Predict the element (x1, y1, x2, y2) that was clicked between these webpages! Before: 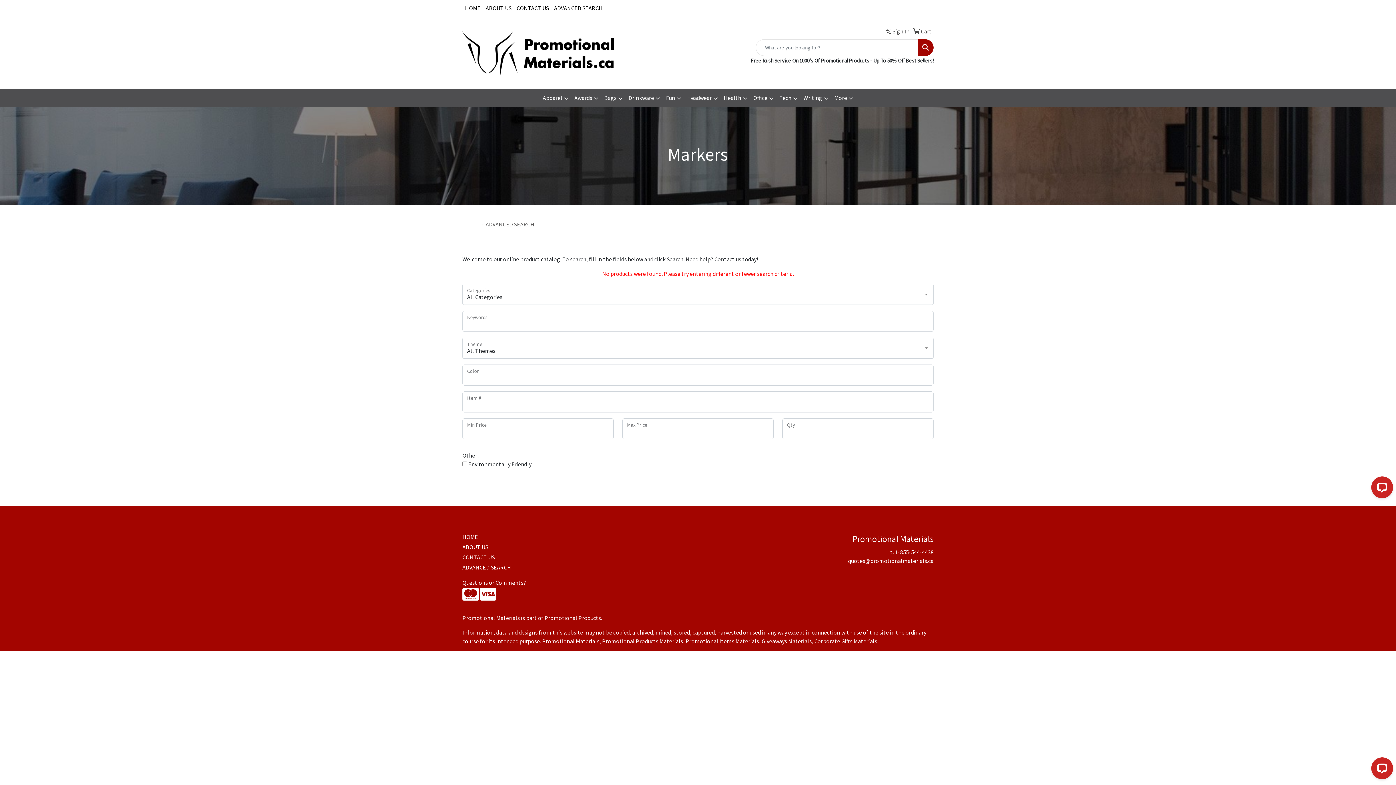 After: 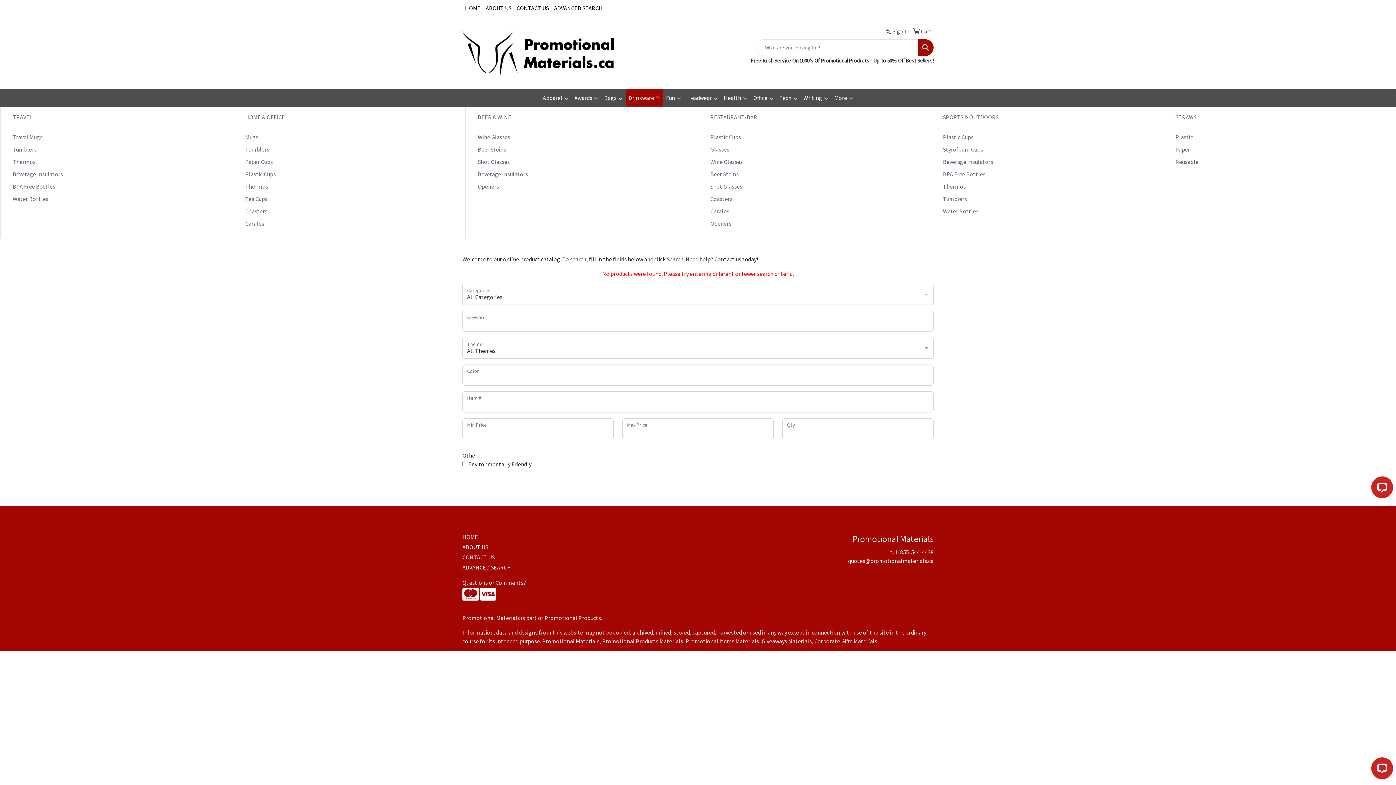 Action: label: Drinkware bbox: (625, 89, 663, 107)